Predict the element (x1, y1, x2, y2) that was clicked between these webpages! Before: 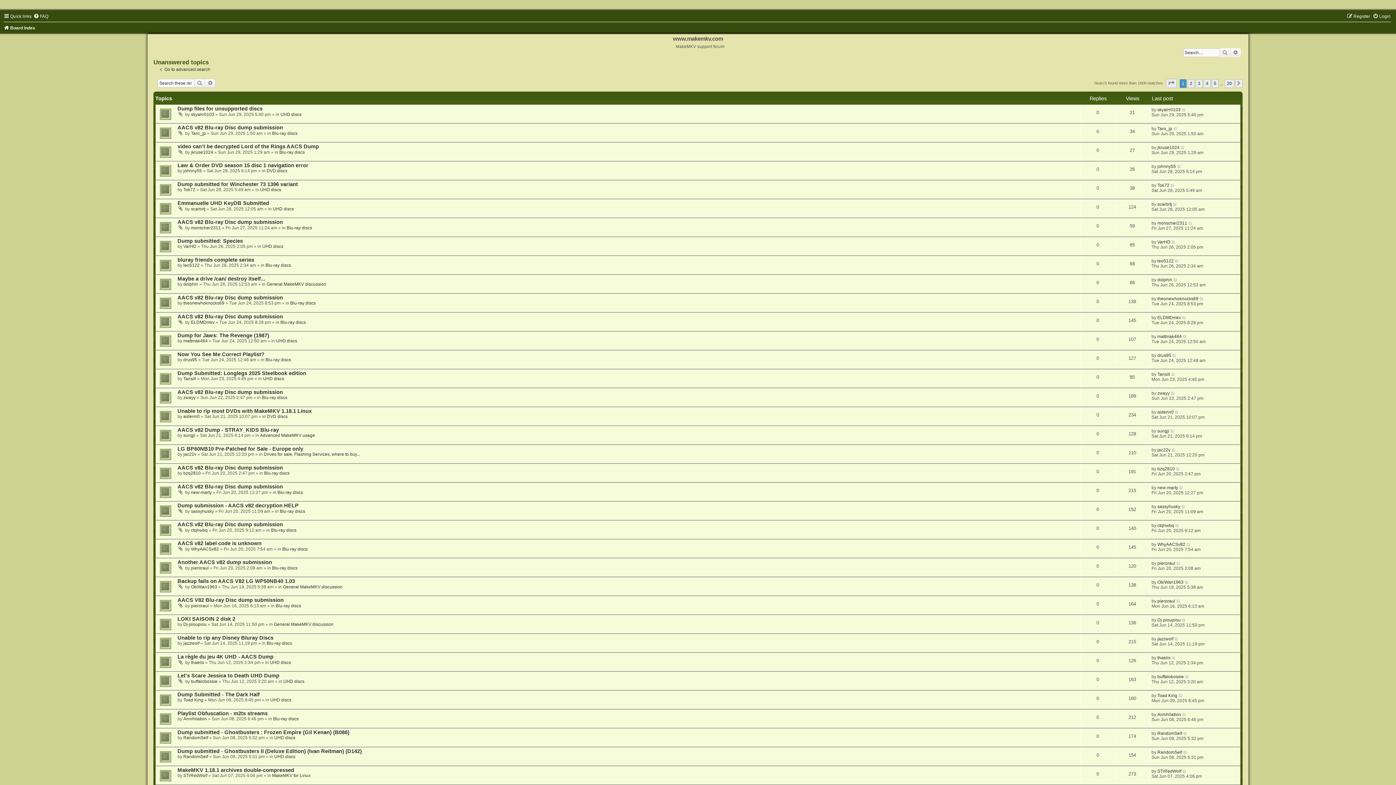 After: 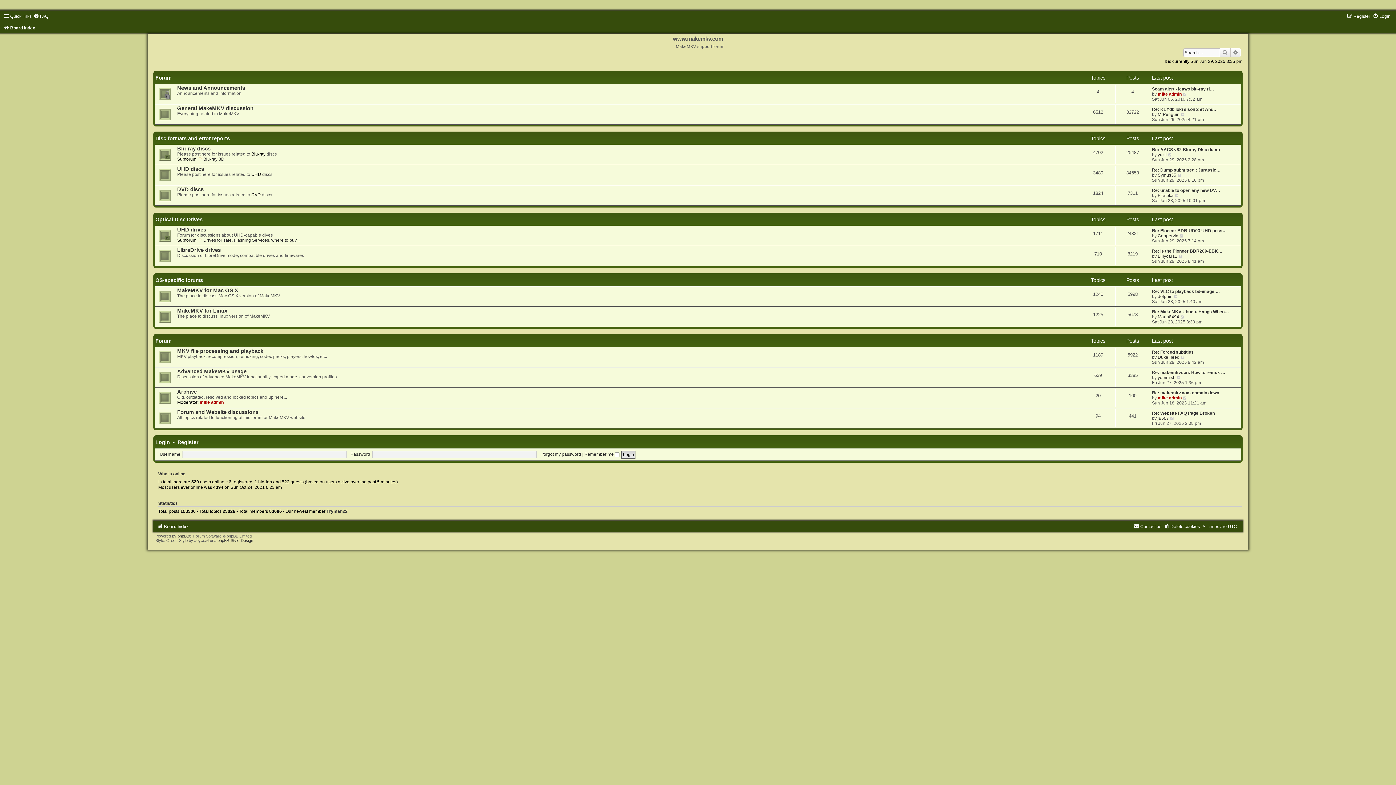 Action: bbox: (3, 25, 35, 30) label: Board index